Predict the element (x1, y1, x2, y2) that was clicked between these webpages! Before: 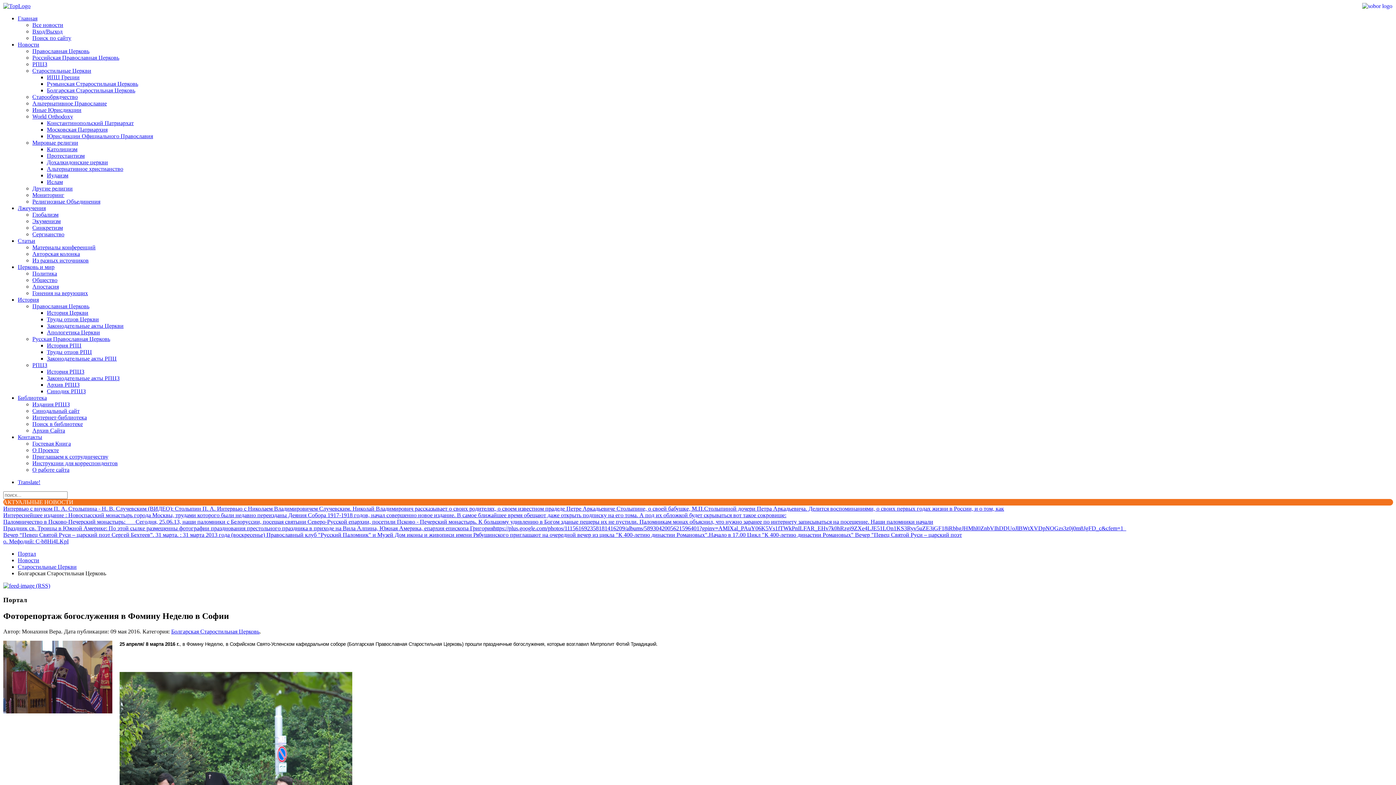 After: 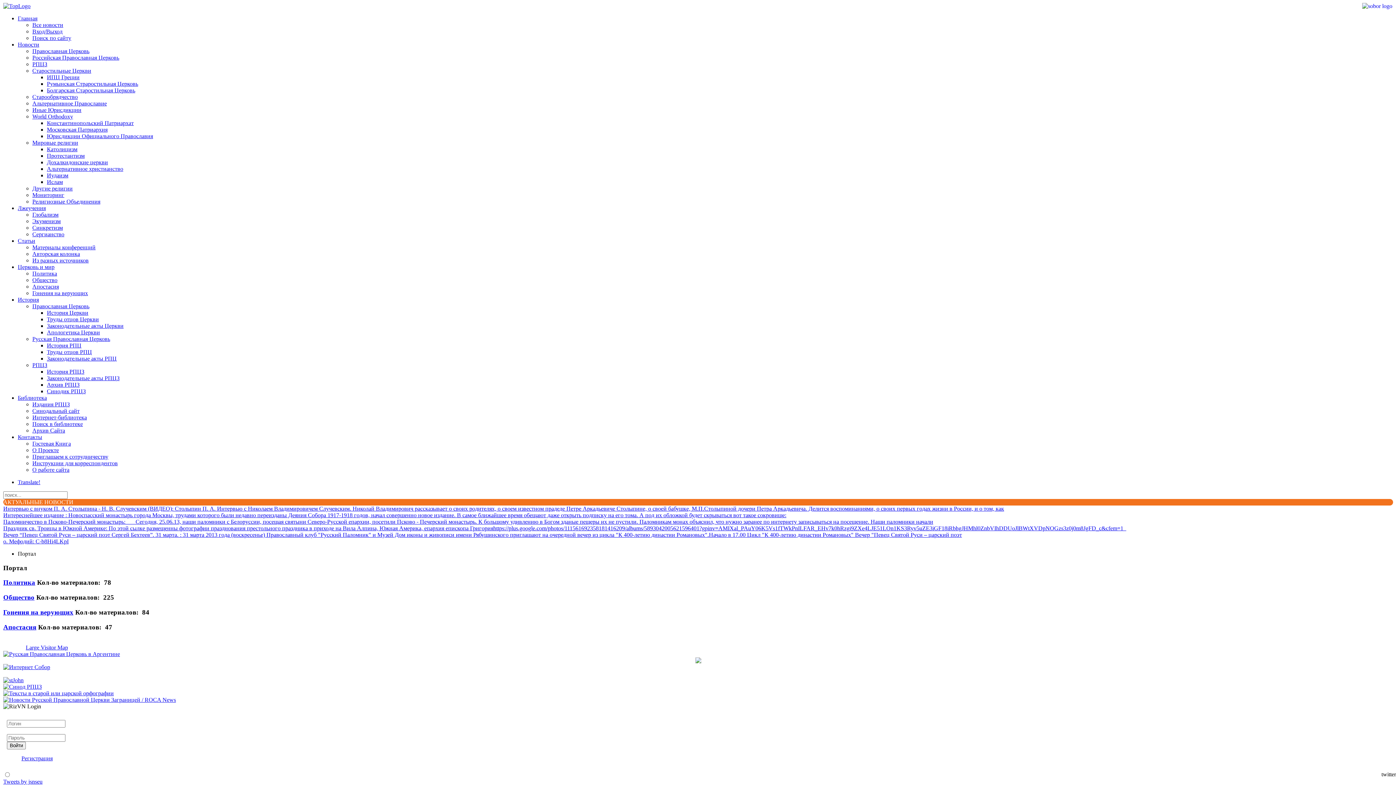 Action: label: Церковь и мир bbox: (17, 264, 54, 270)